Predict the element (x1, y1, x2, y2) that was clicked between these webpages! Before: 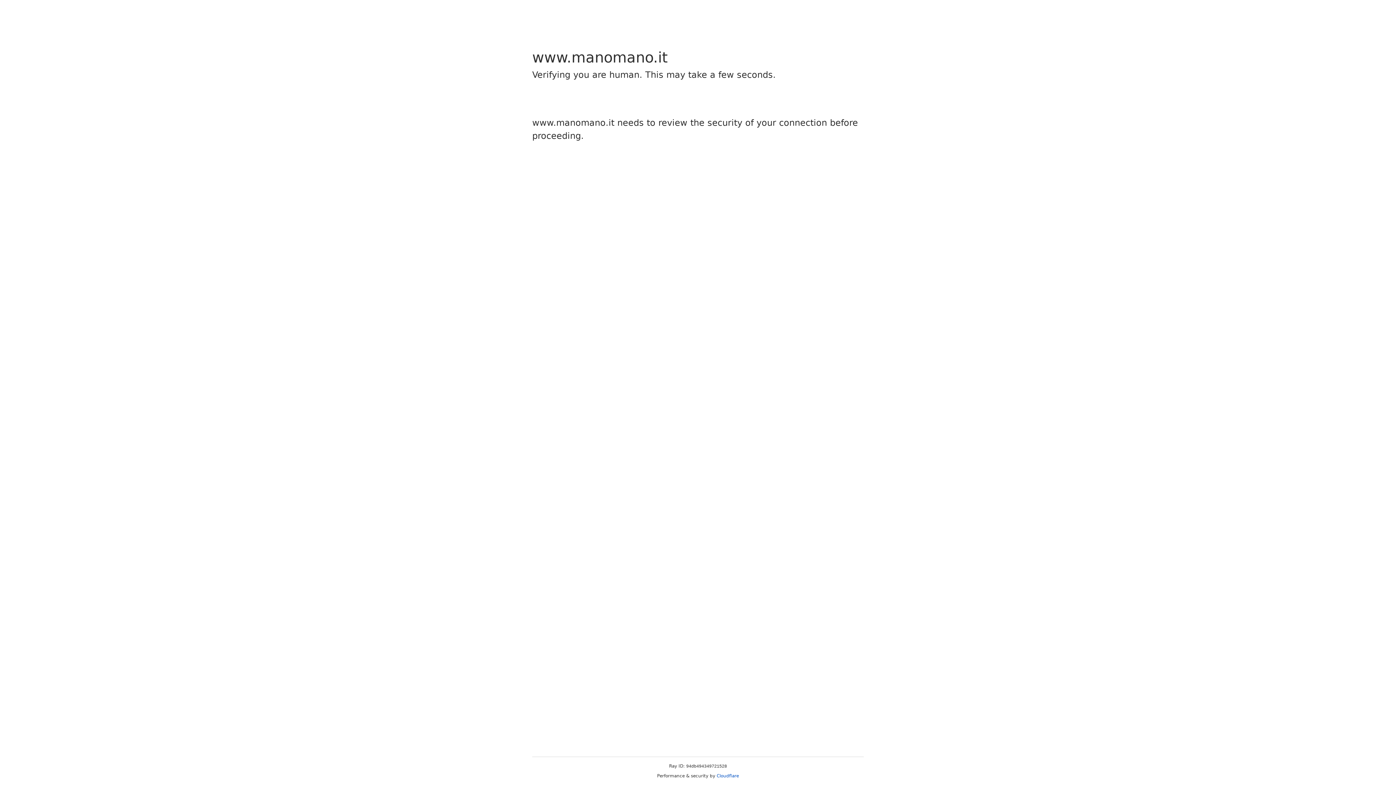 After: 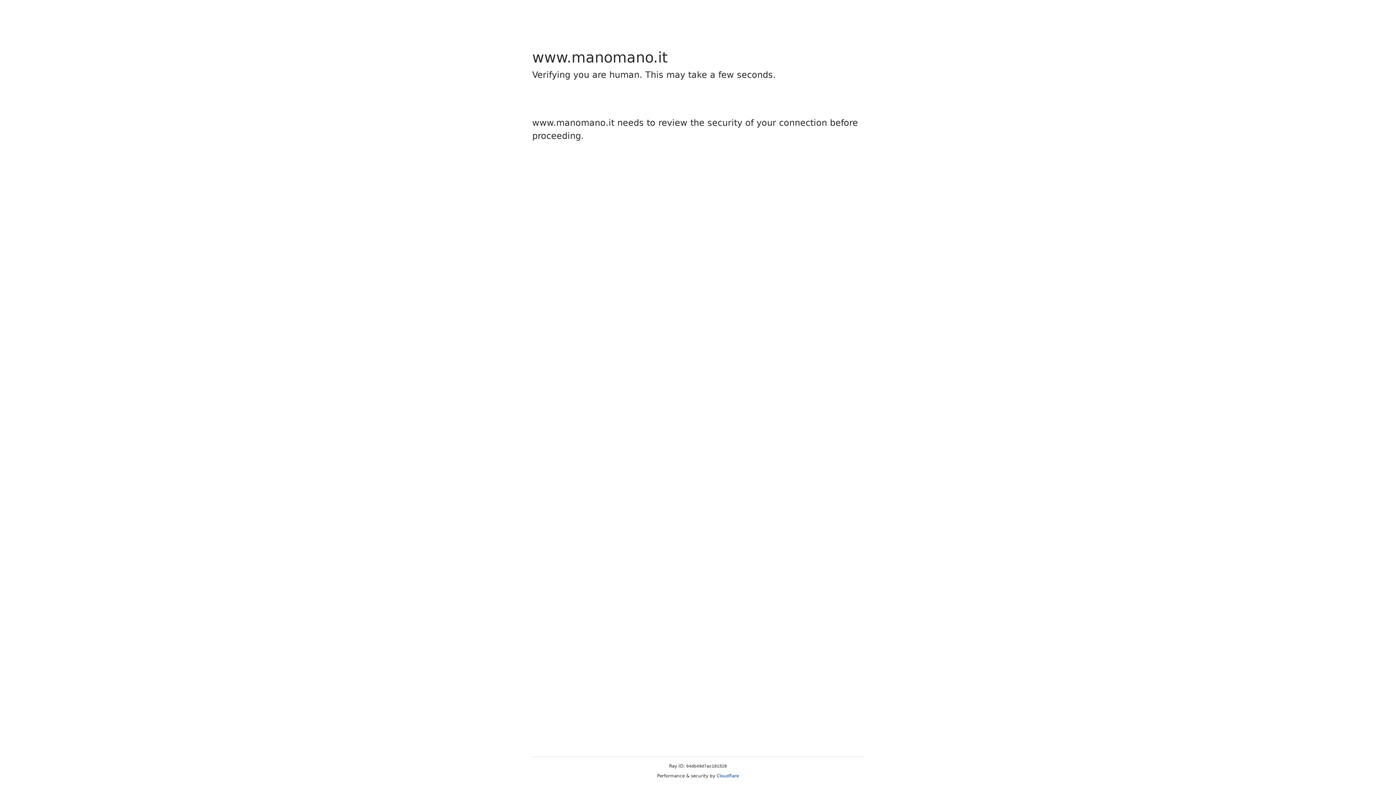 Action: label: Cloudflare bbox: (716, 773, 739, 778)